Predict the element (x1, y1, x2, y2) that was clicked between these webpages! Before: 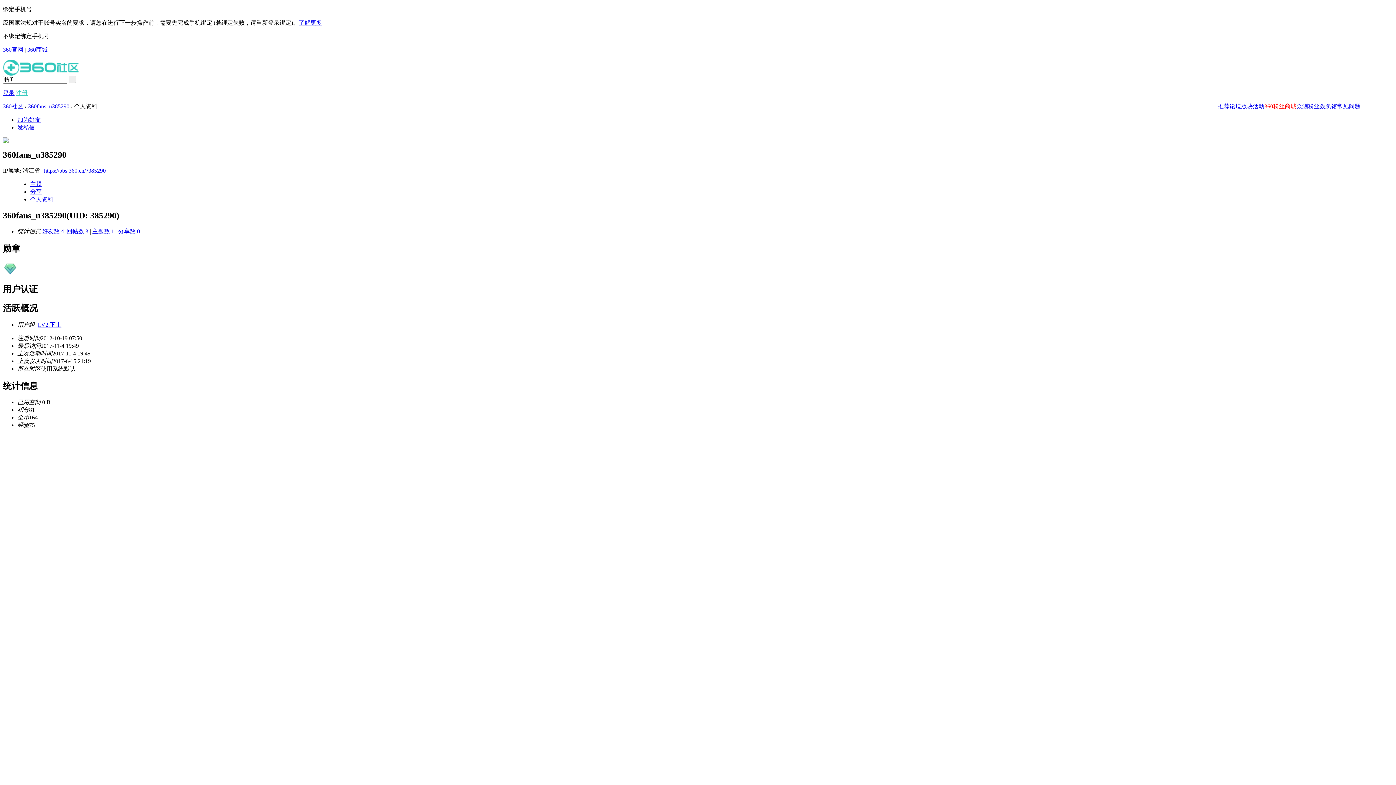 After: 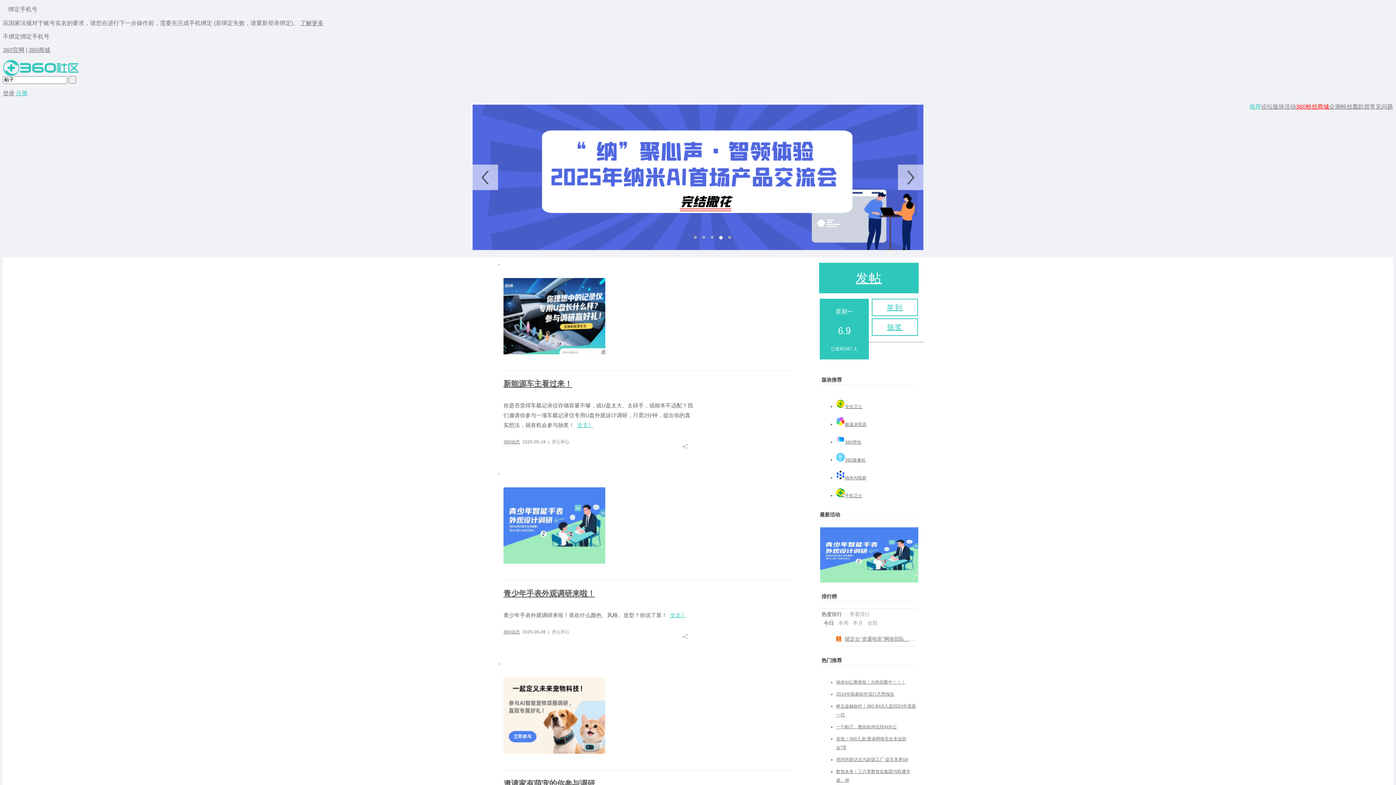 Action: bbox: (2, 70, 79, 76) label:  